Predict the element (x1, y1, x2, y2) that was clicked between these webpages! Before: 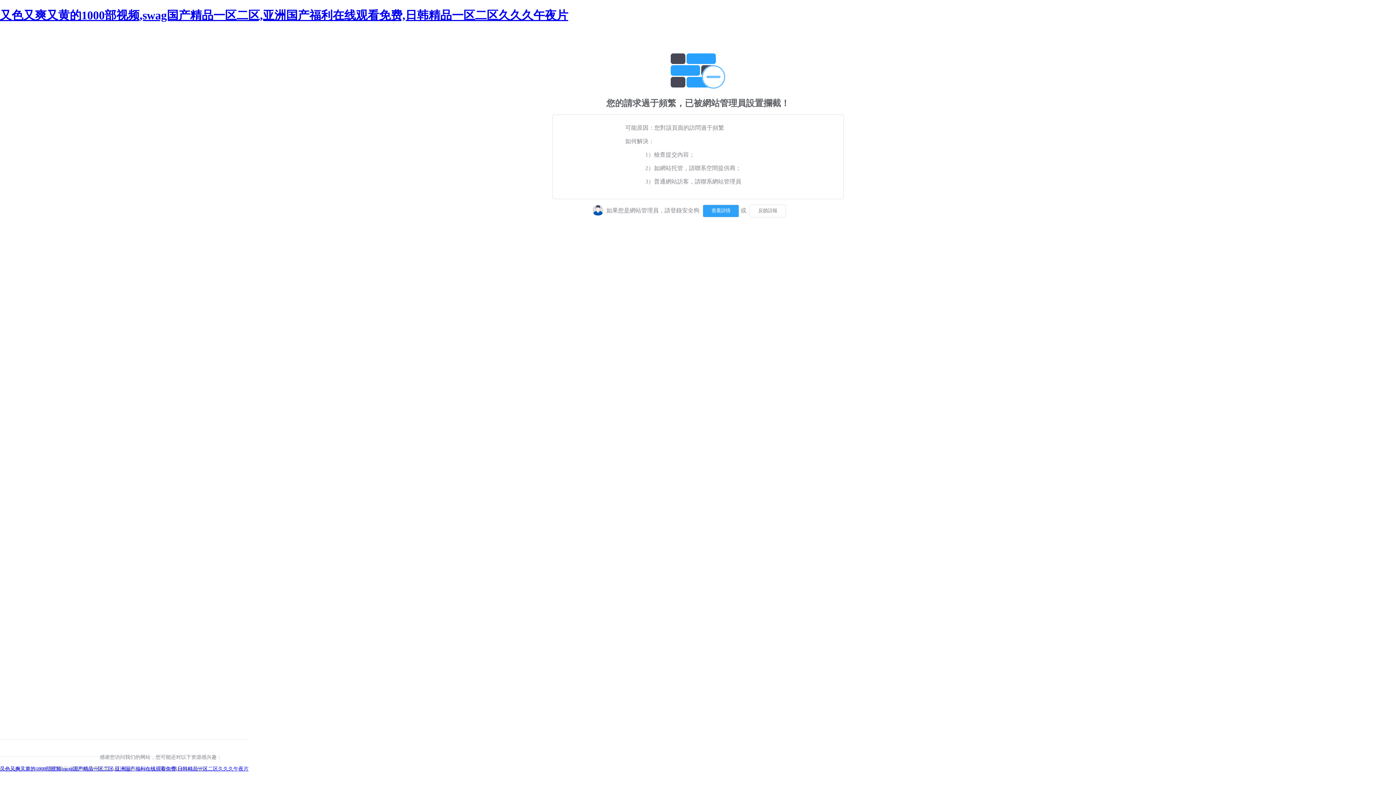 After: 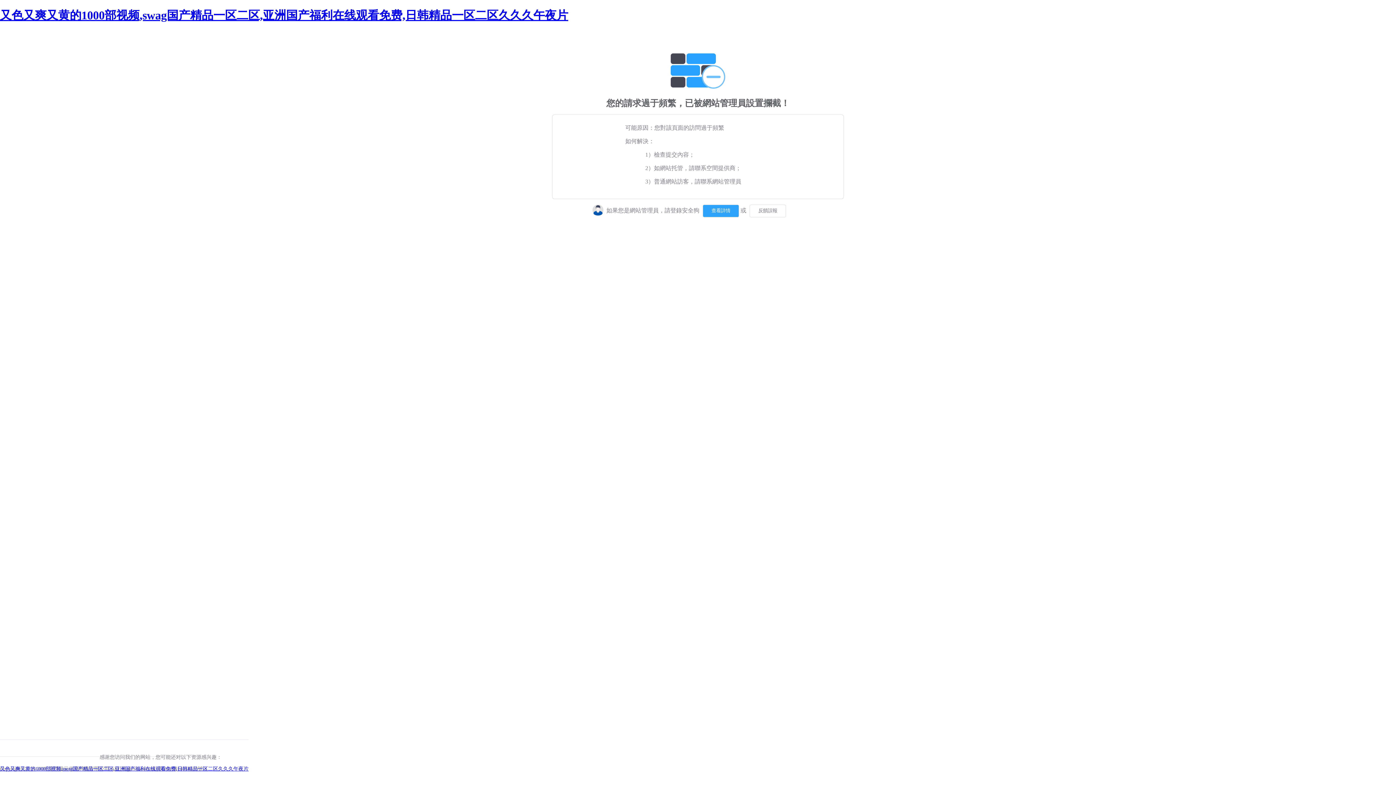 Action: bbox: (748, 207, 786, 213)